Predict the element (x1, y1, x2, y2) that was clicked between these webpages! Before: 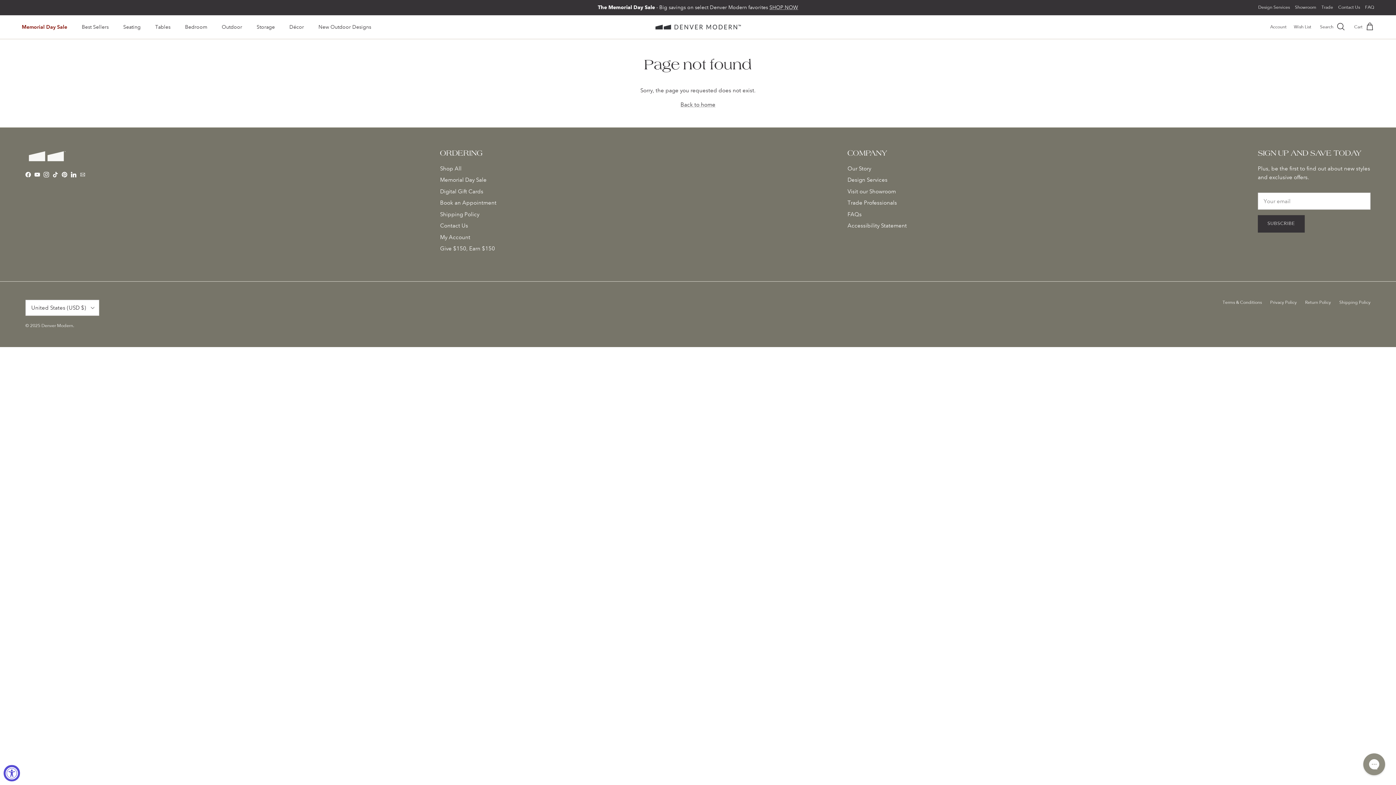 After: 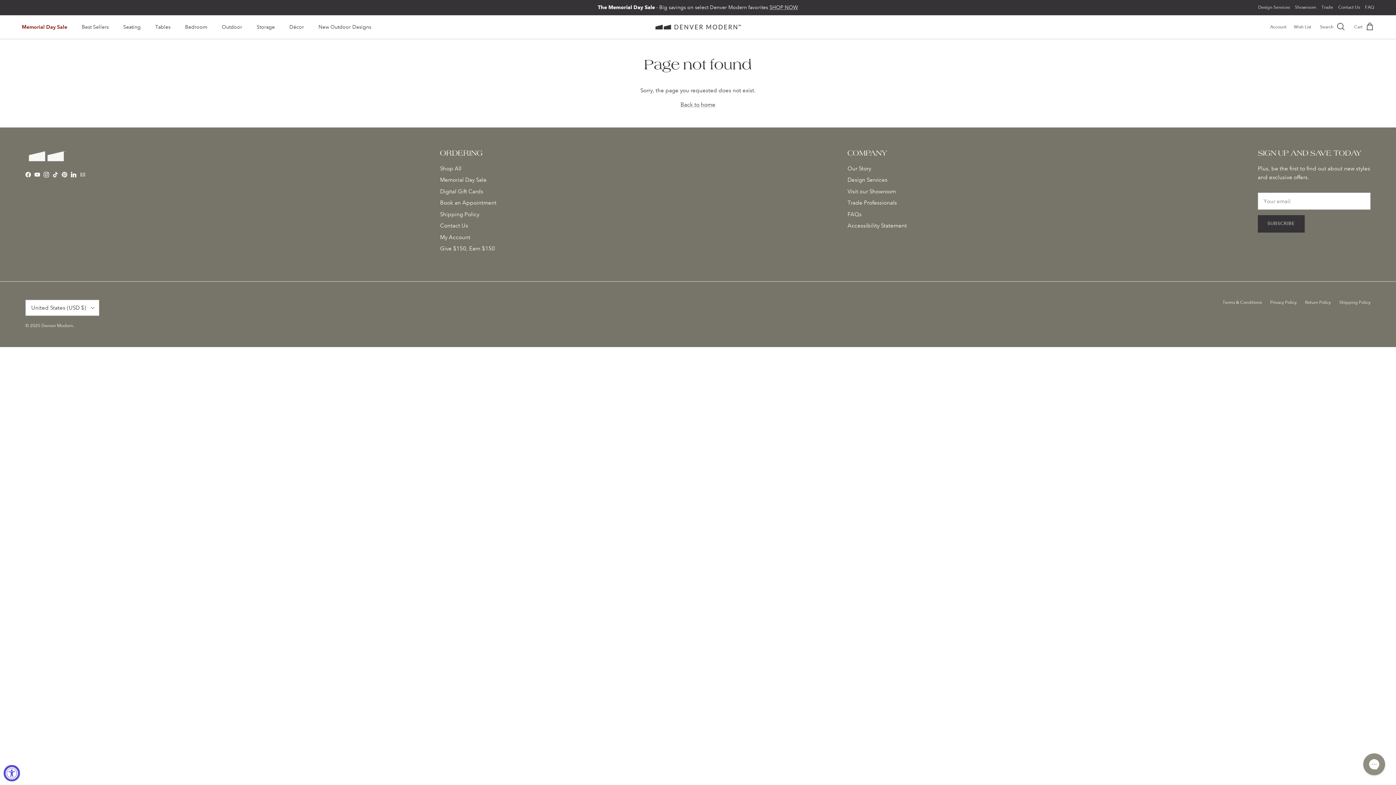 Action: bbox: (70, 172, 76, 177) label: LinkedIn